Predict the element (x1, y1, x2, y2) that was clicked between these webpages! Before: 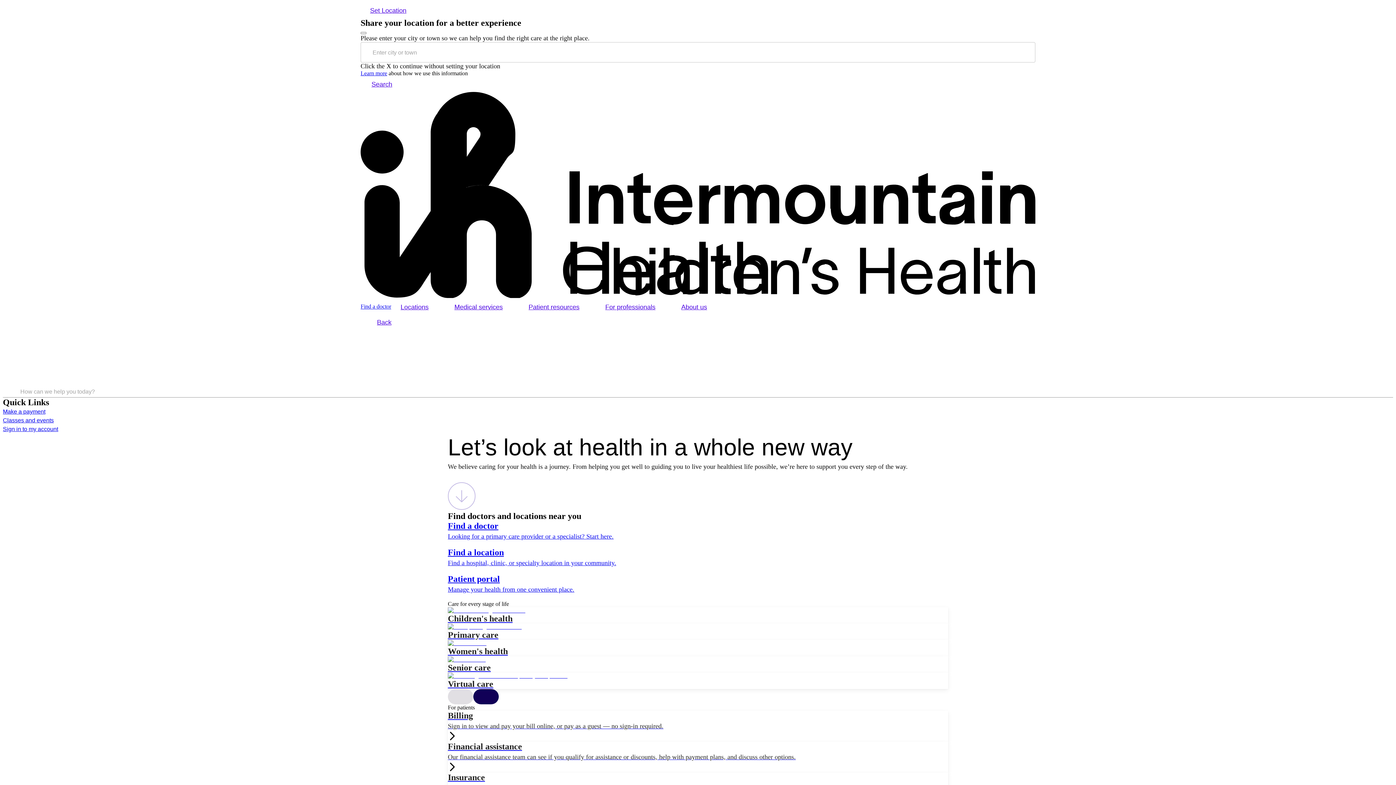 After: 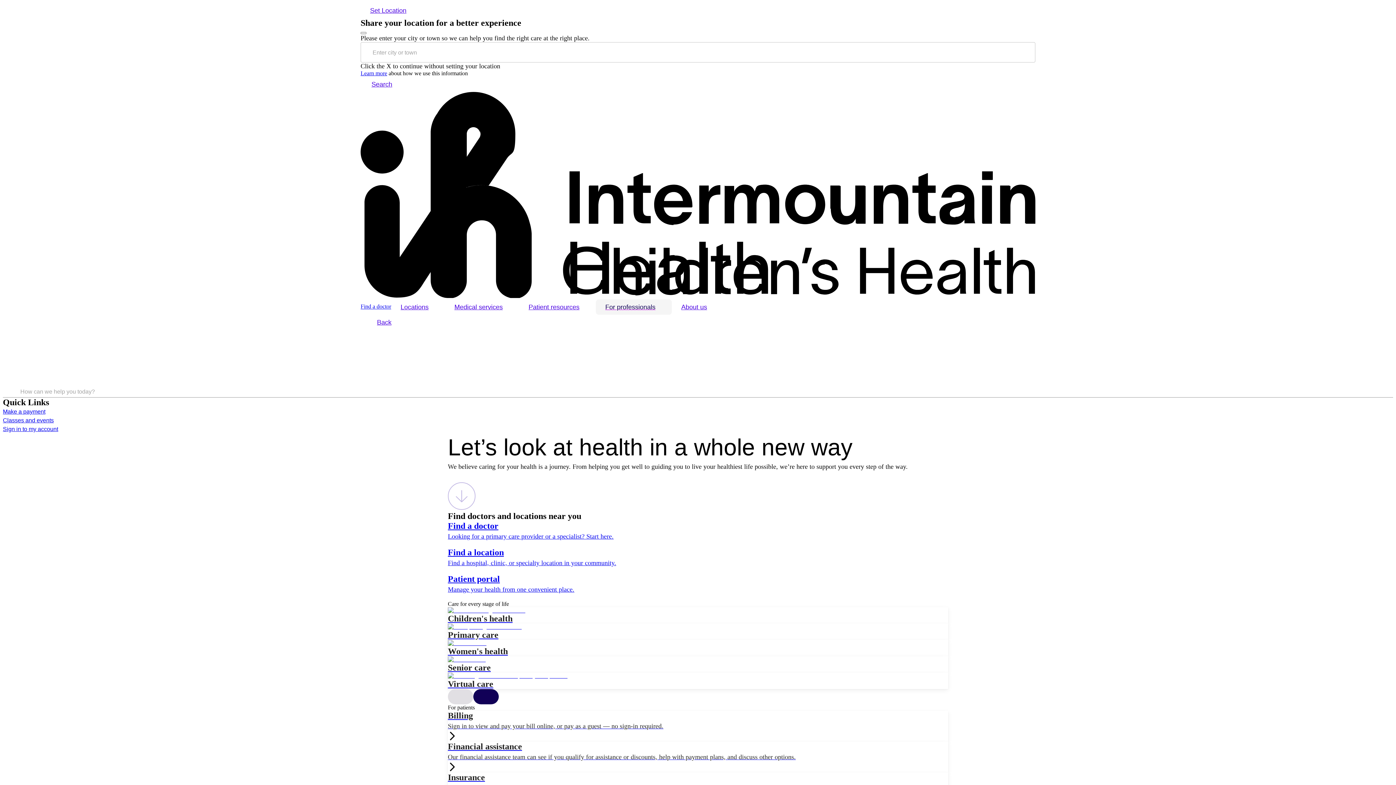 Action: bbox: (596, 299, 672, 315) label: For professionals